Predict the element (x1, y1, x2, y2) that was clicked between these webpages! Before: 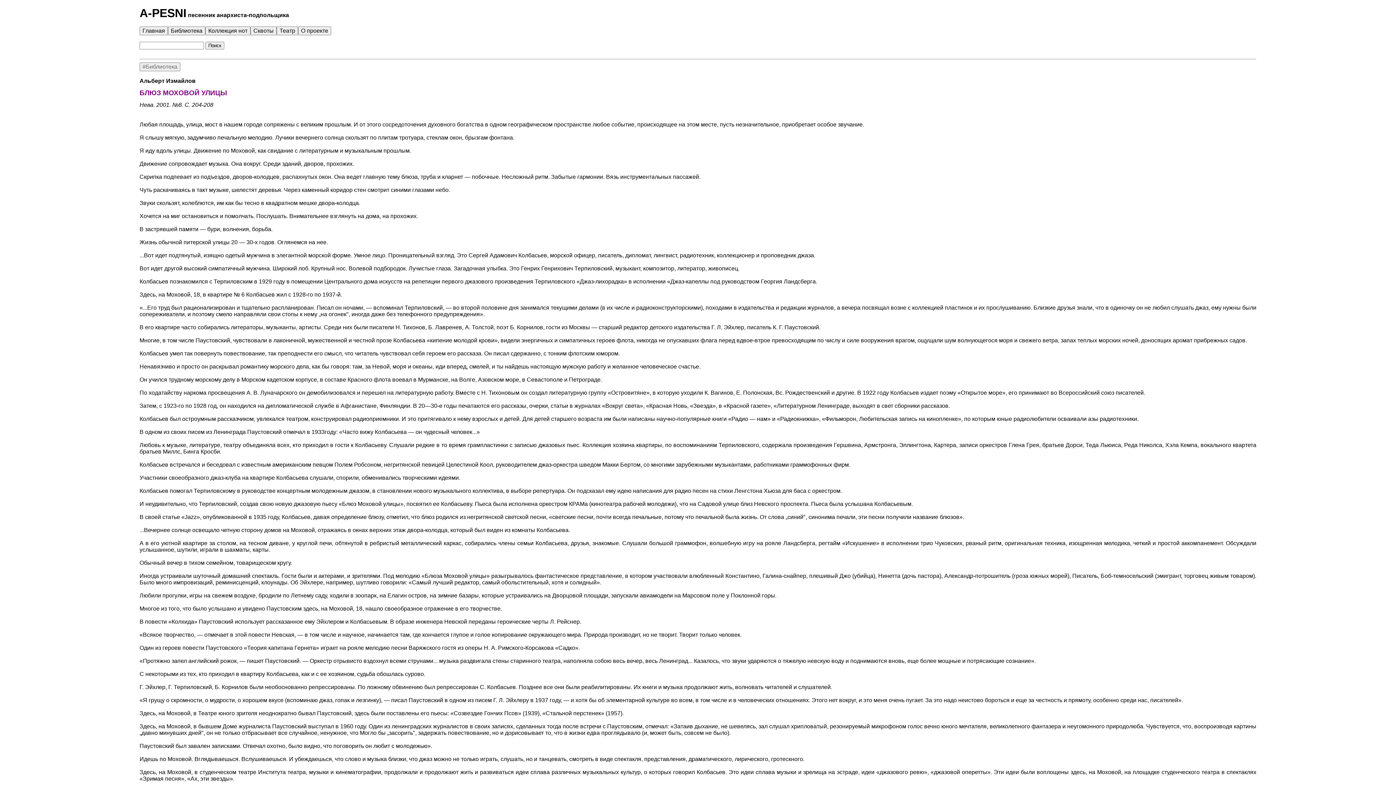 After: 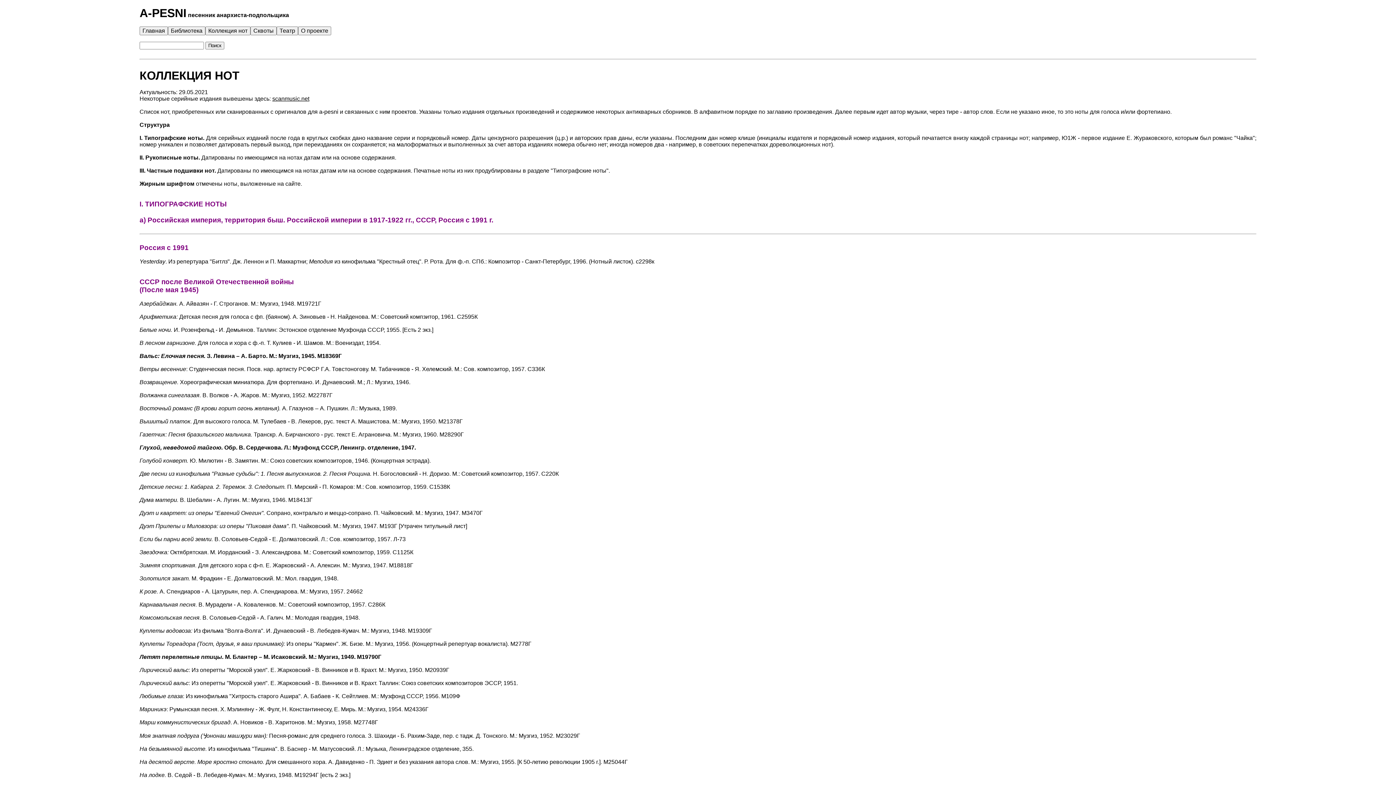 Action: label: Коллекция нот bbox: (205, 27, 250, 33)